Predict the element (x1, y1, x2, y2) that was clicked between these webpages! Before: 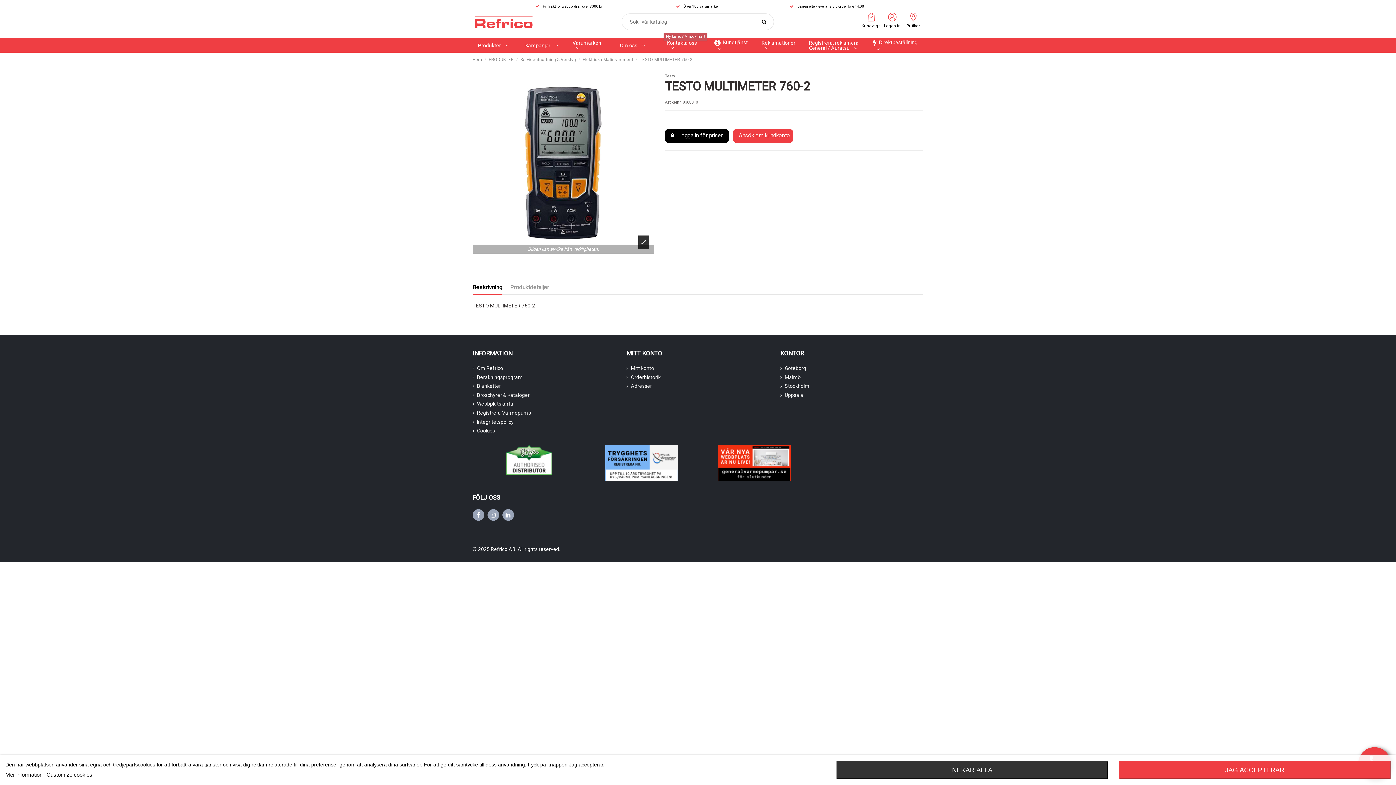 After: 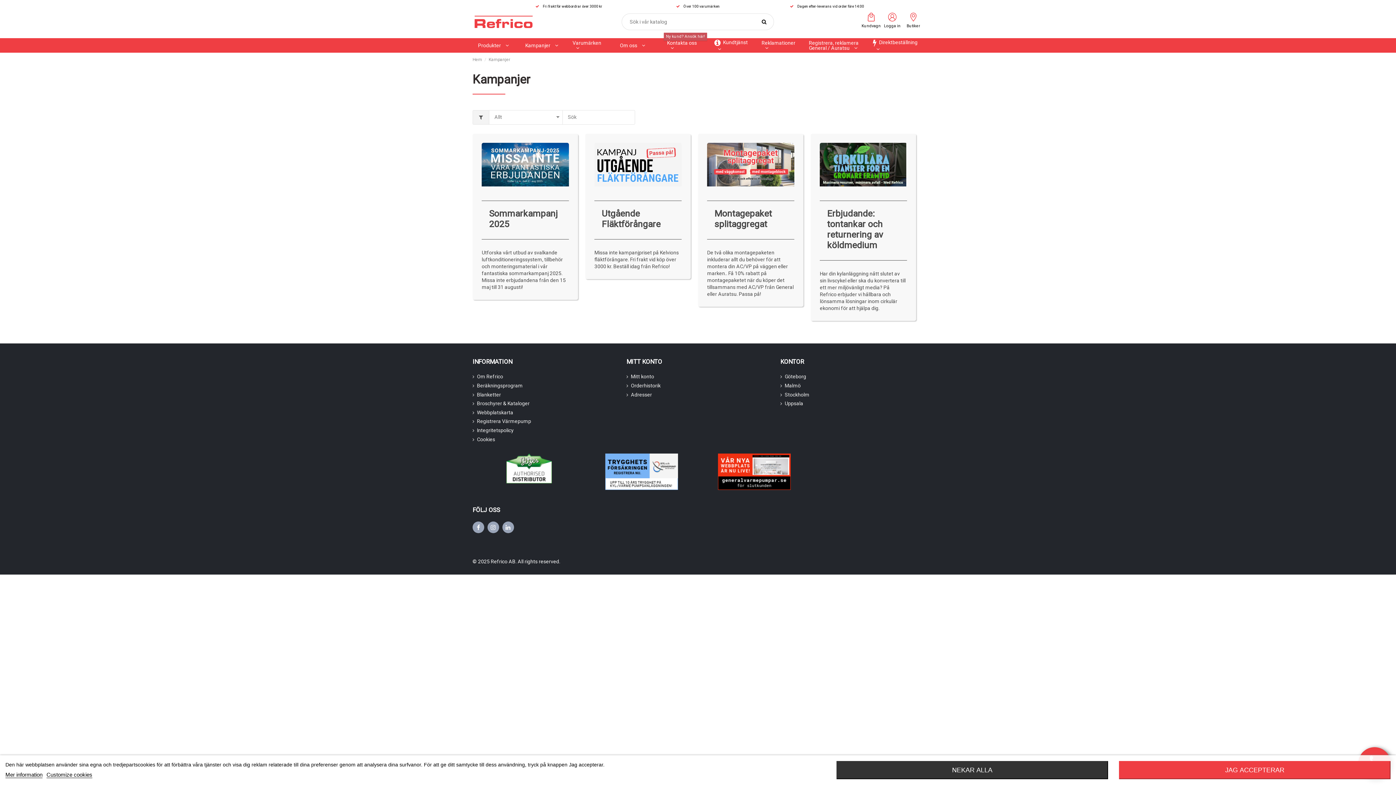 Action: bbox: (520, 38, 564, 52) label: Kampanjer 